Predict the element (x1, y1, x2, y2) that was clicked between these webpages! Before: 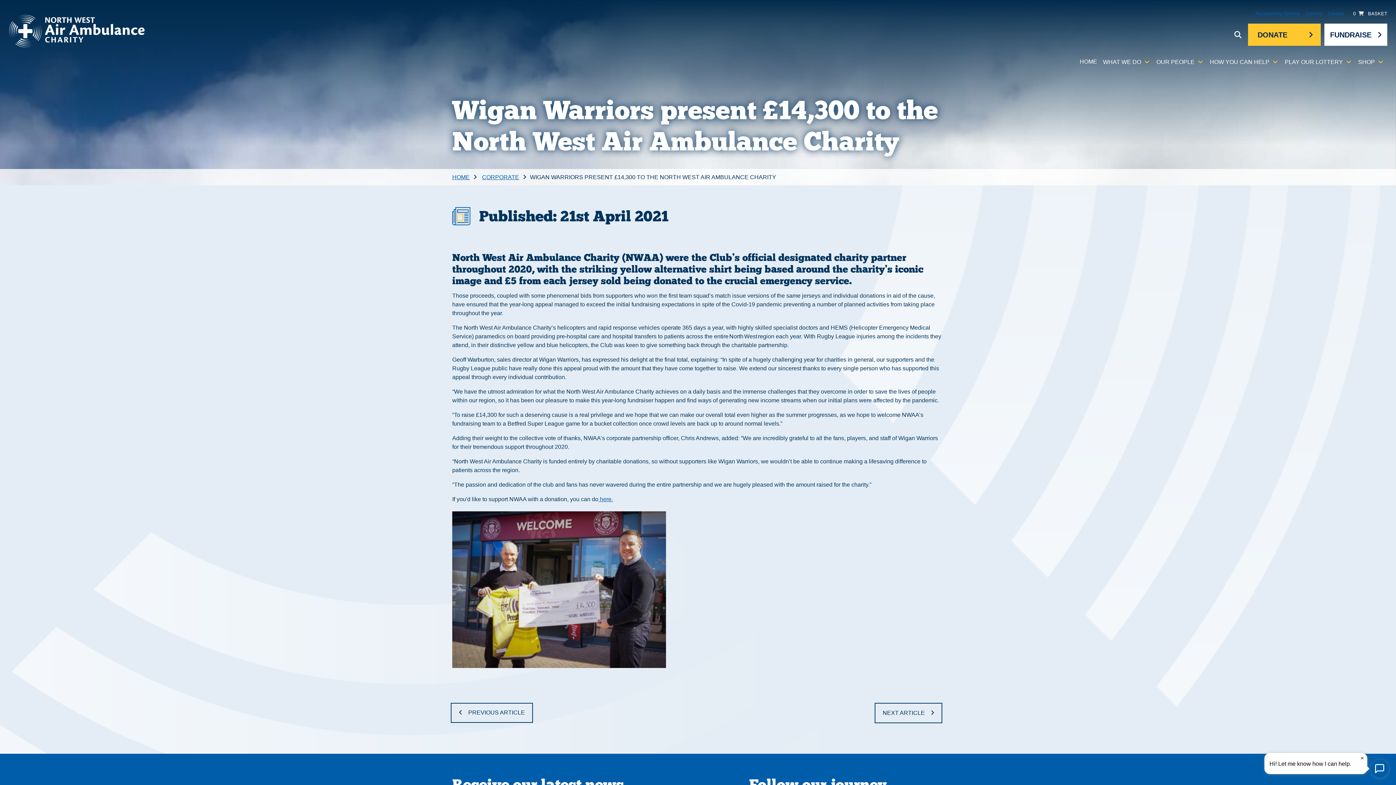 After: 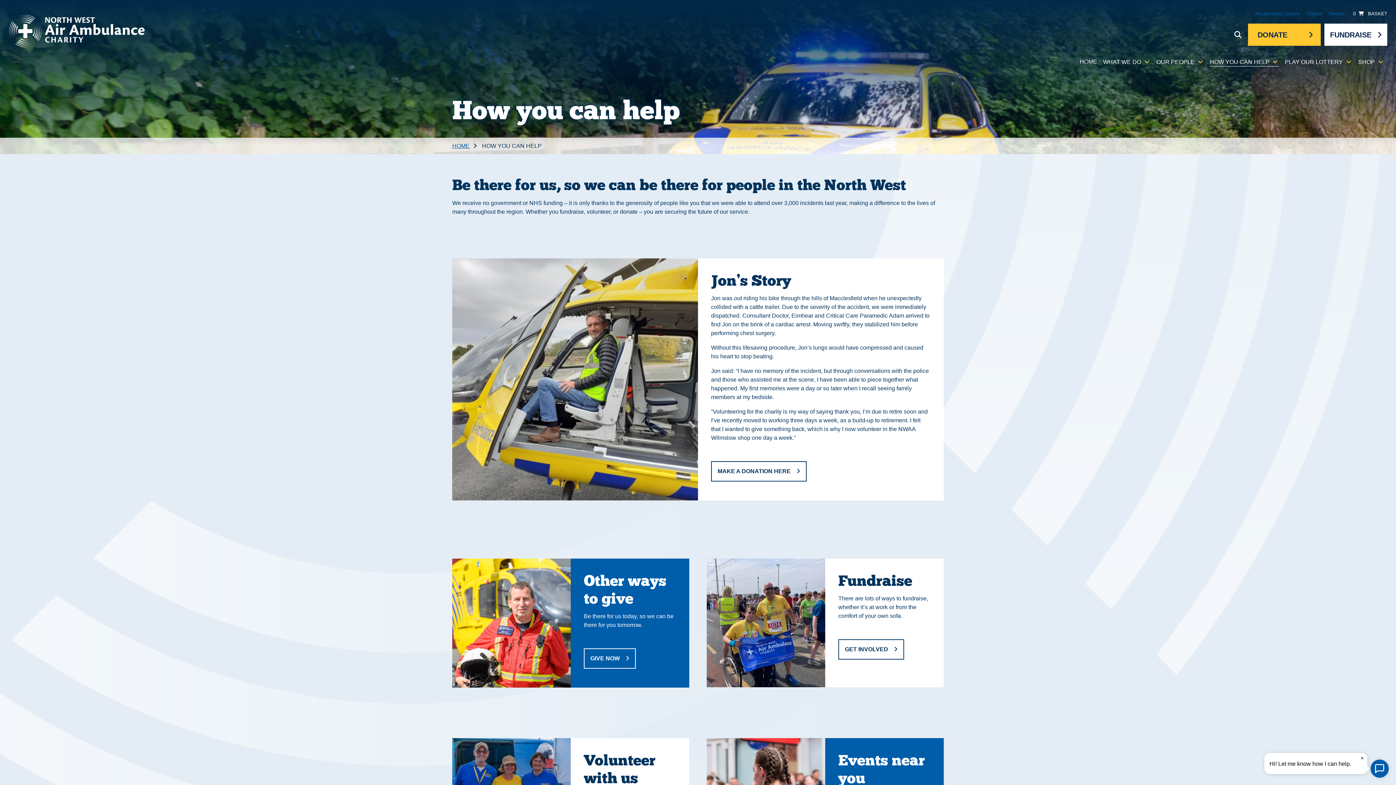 Action: label: HOW YOU CAN HELP bbox: (1207, 53, 1282, 70)